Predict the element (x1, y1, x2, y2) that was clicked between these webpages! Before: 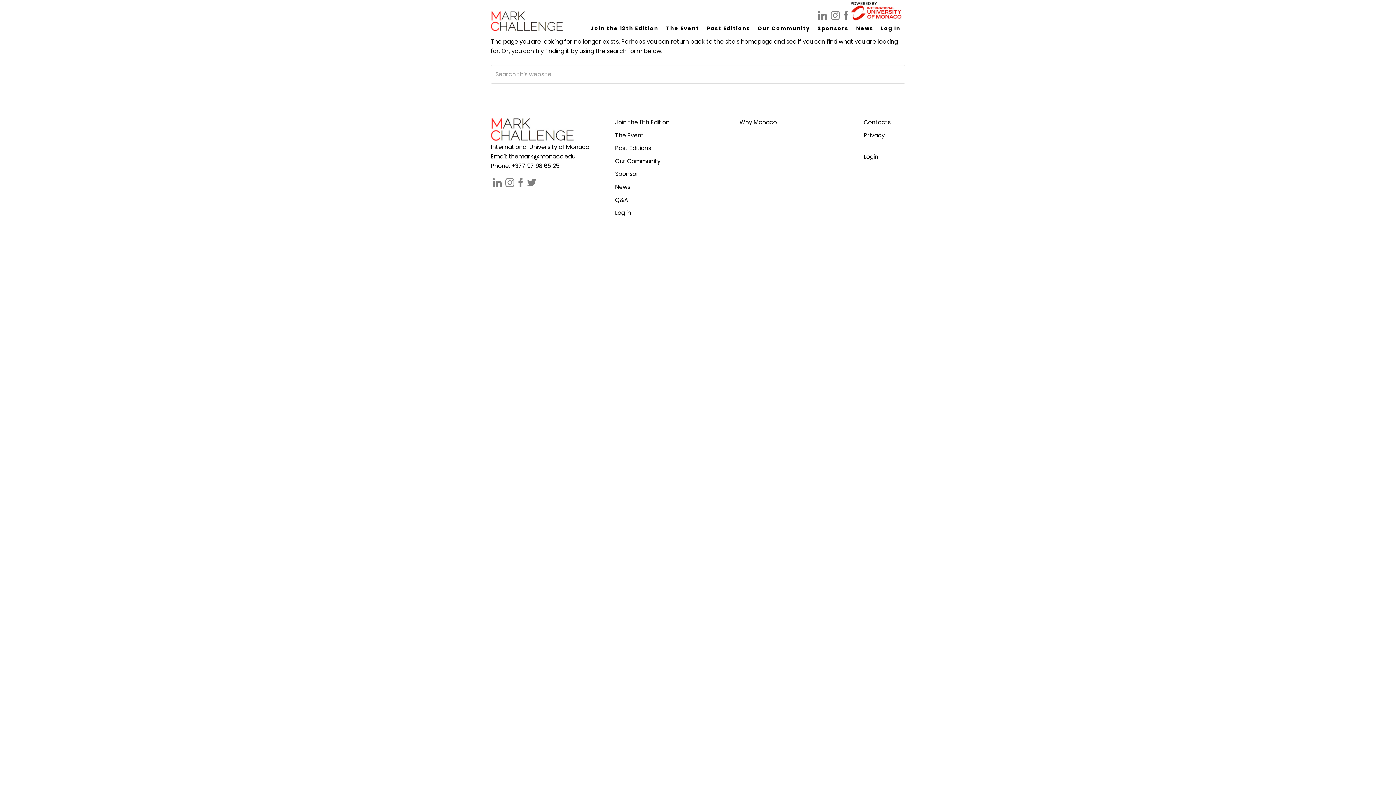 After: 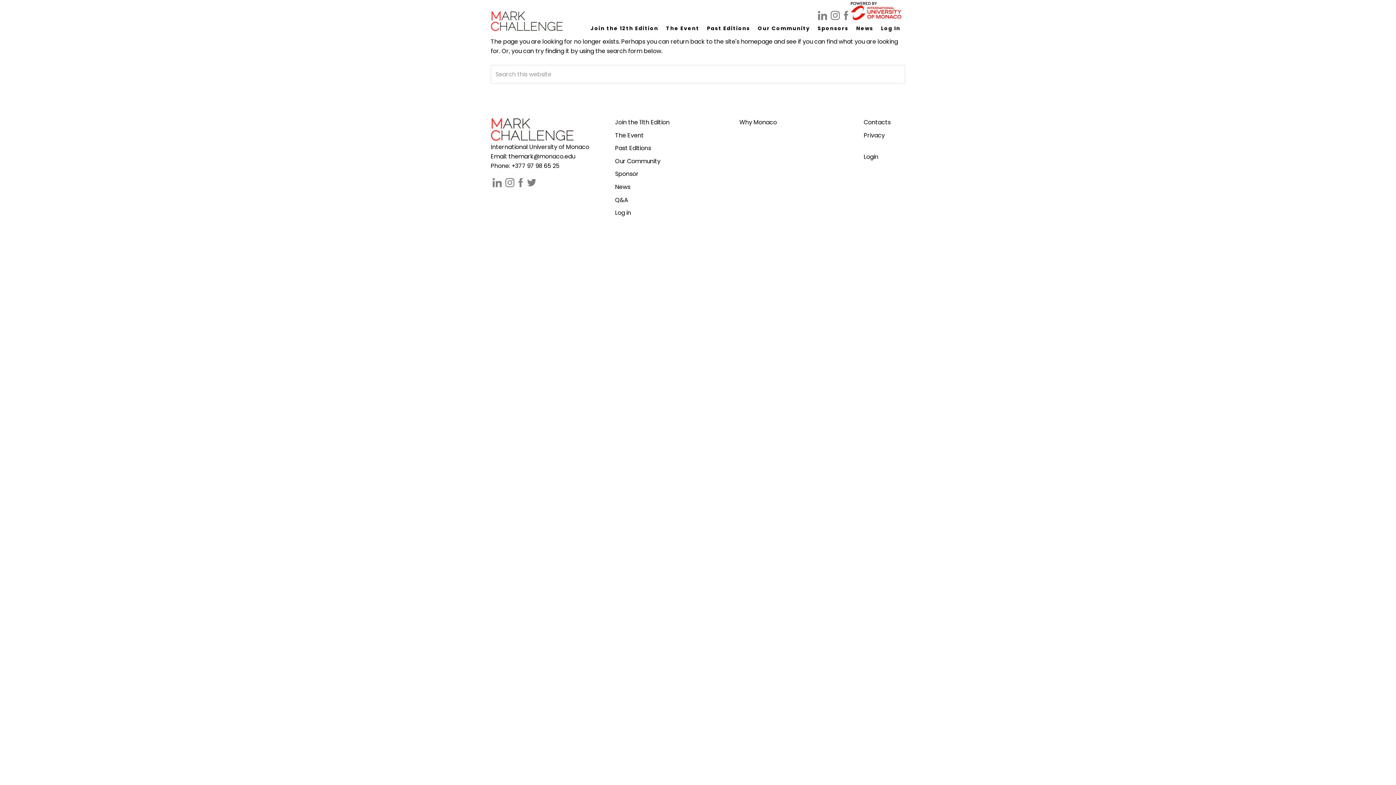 Action: bbox: (830, 10, 840, 21)